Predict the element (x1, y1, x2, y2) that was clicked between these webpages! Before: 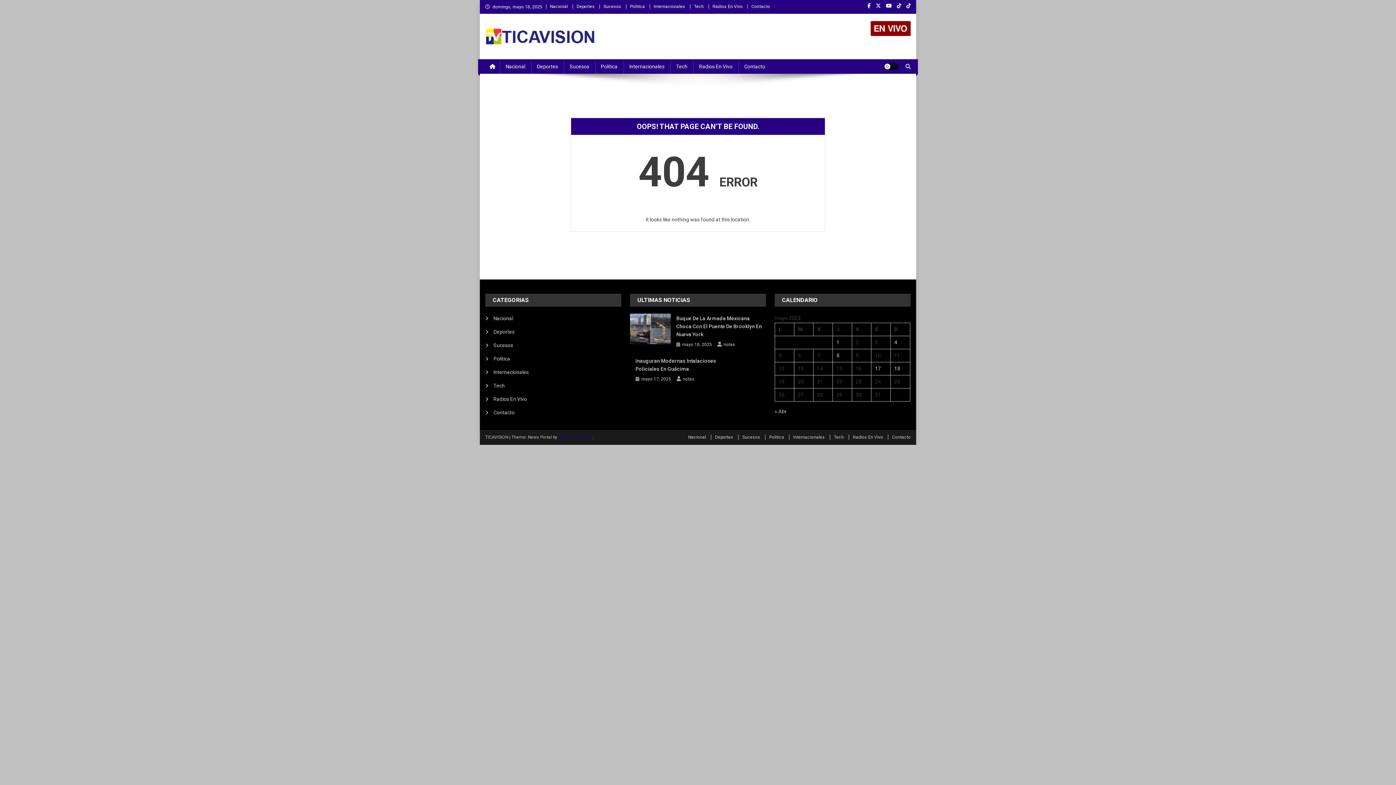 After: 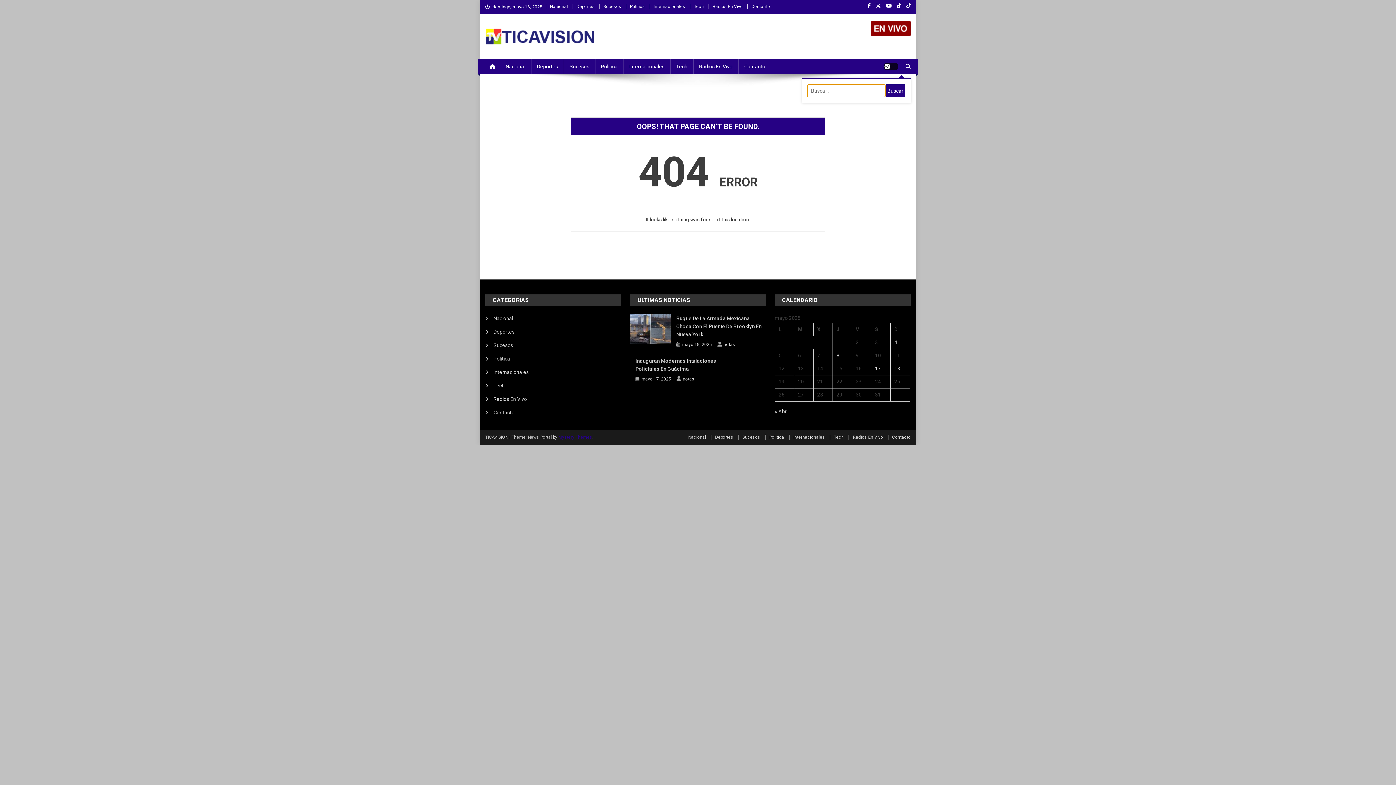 Action: bbox: (905, 63, 910, 69)